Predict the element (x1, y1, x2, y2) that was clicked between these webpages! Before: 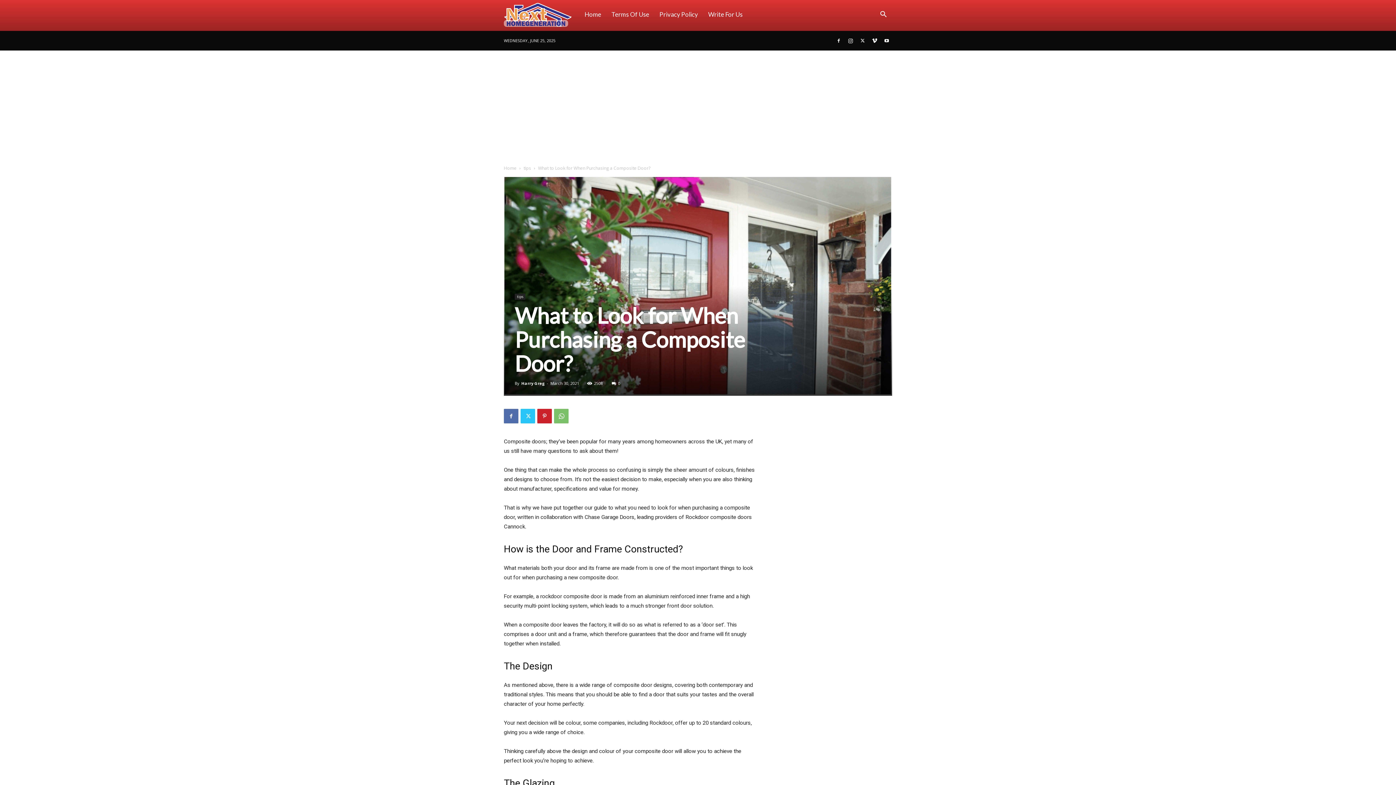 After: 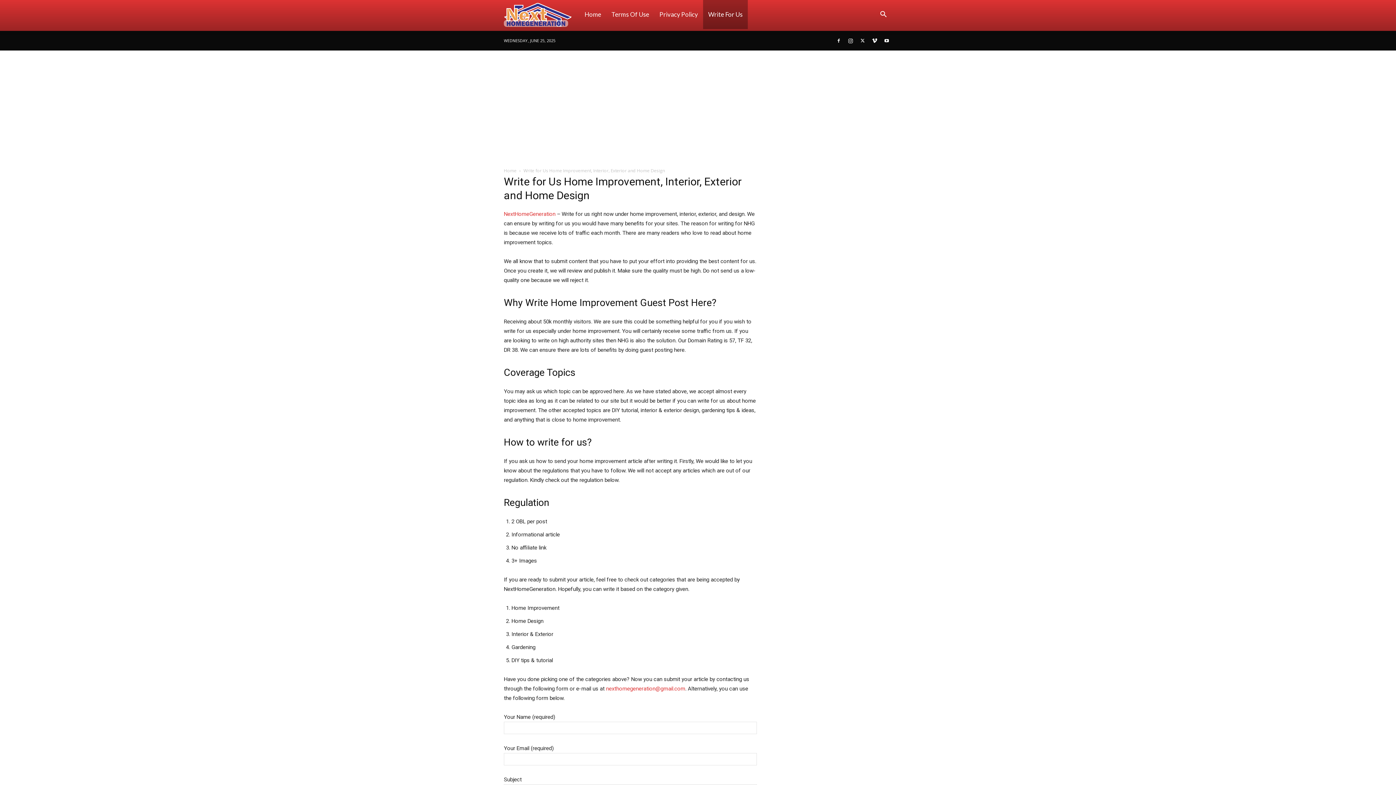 Action: label: Write For Us bbox: (703, 0, 748, 29)